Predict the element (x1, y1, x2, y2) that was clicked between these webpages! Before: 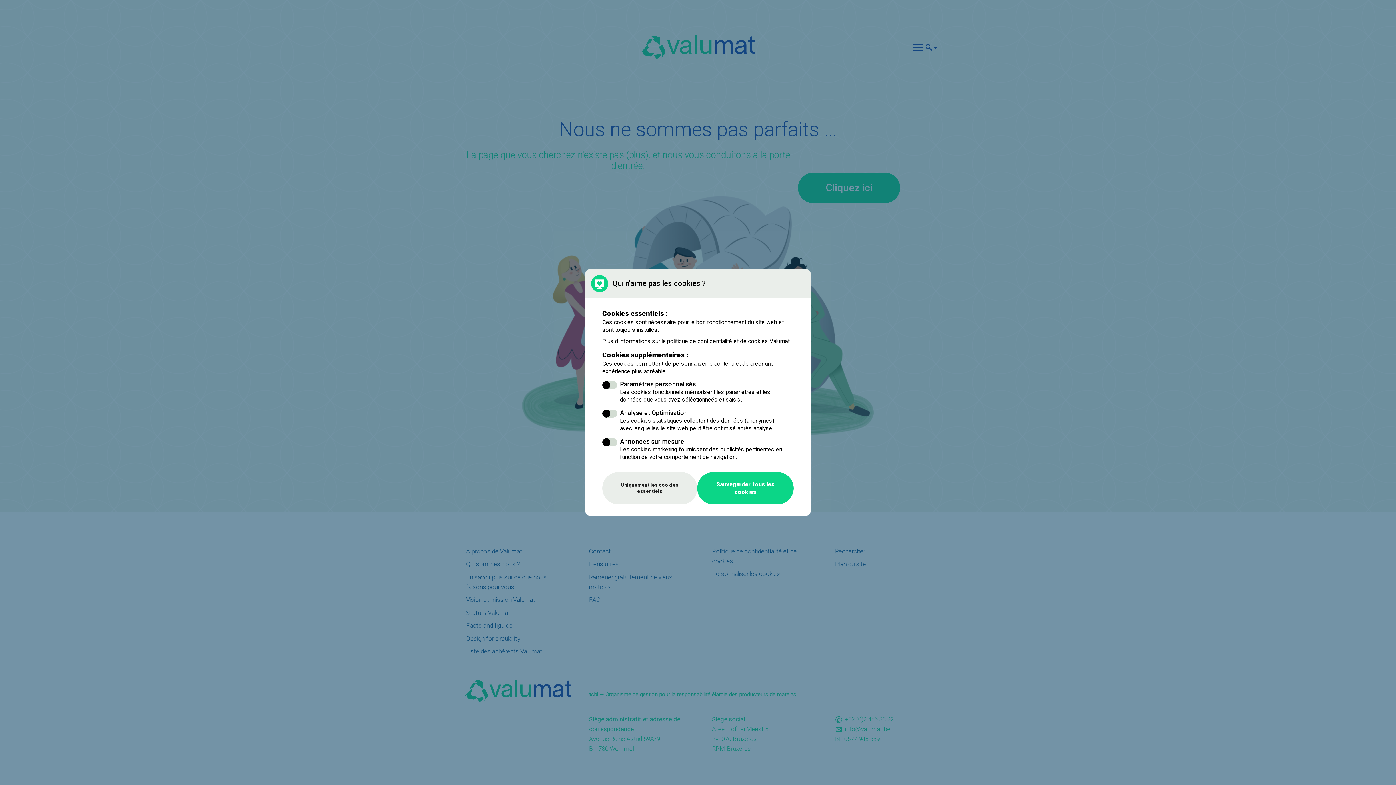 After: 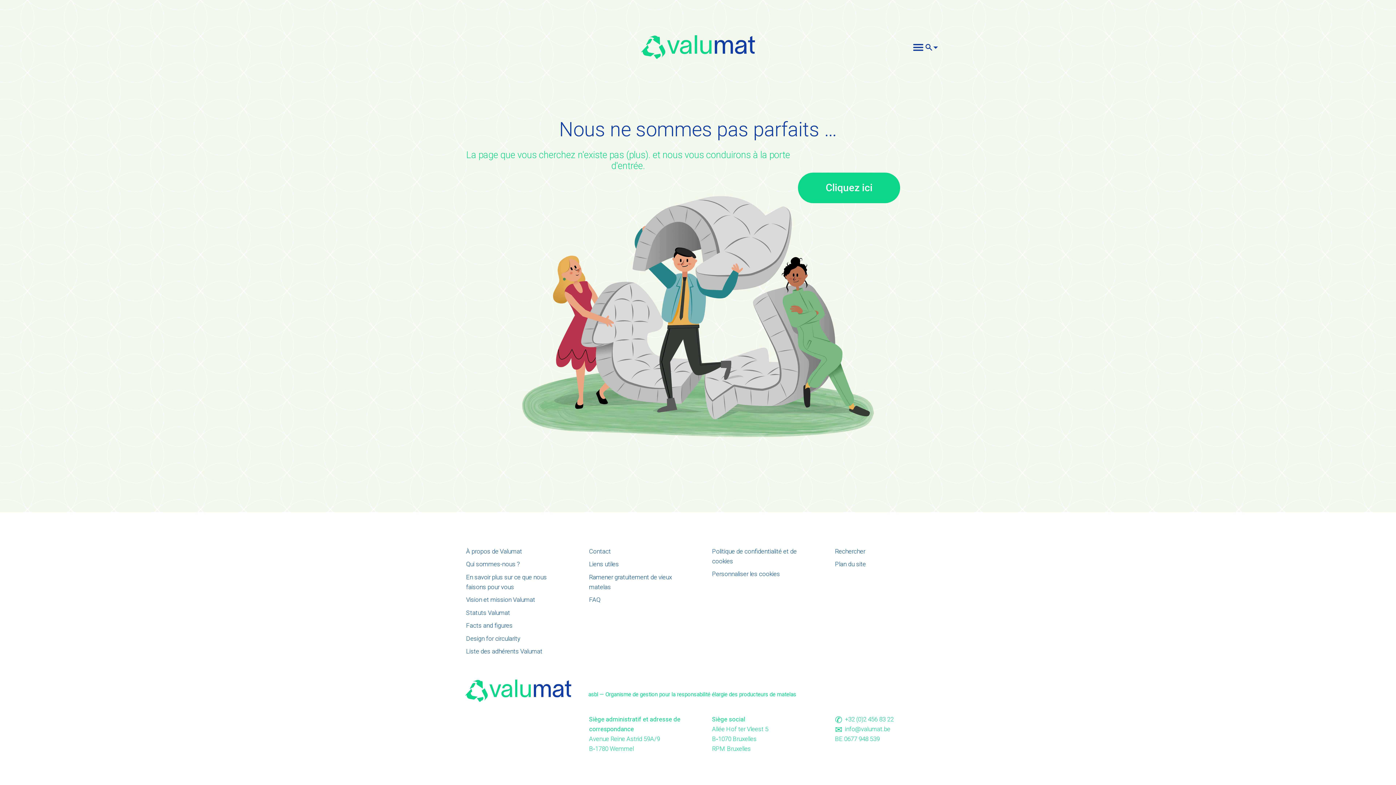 Action: label: Sauvegarder tous les cookies bbox: (697, 472, 793, 504)